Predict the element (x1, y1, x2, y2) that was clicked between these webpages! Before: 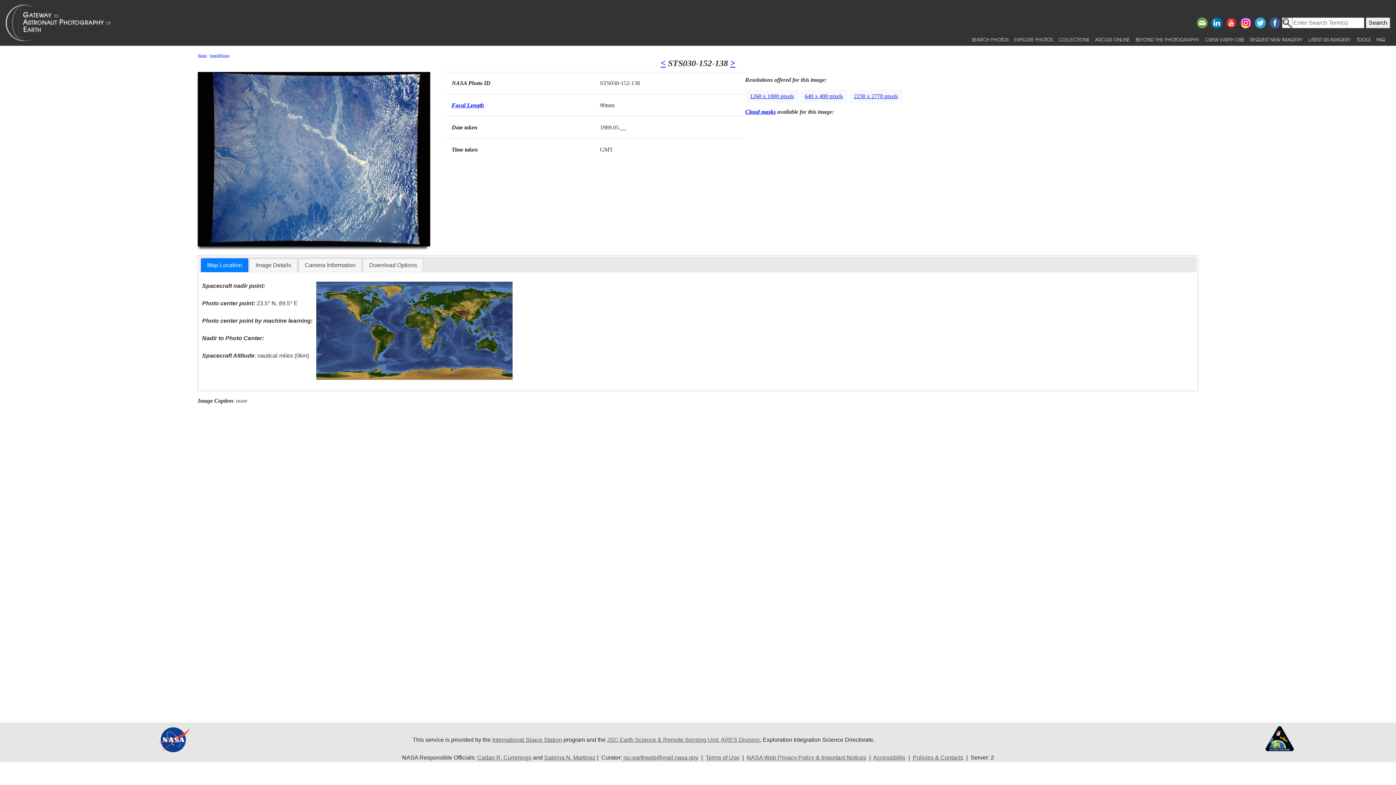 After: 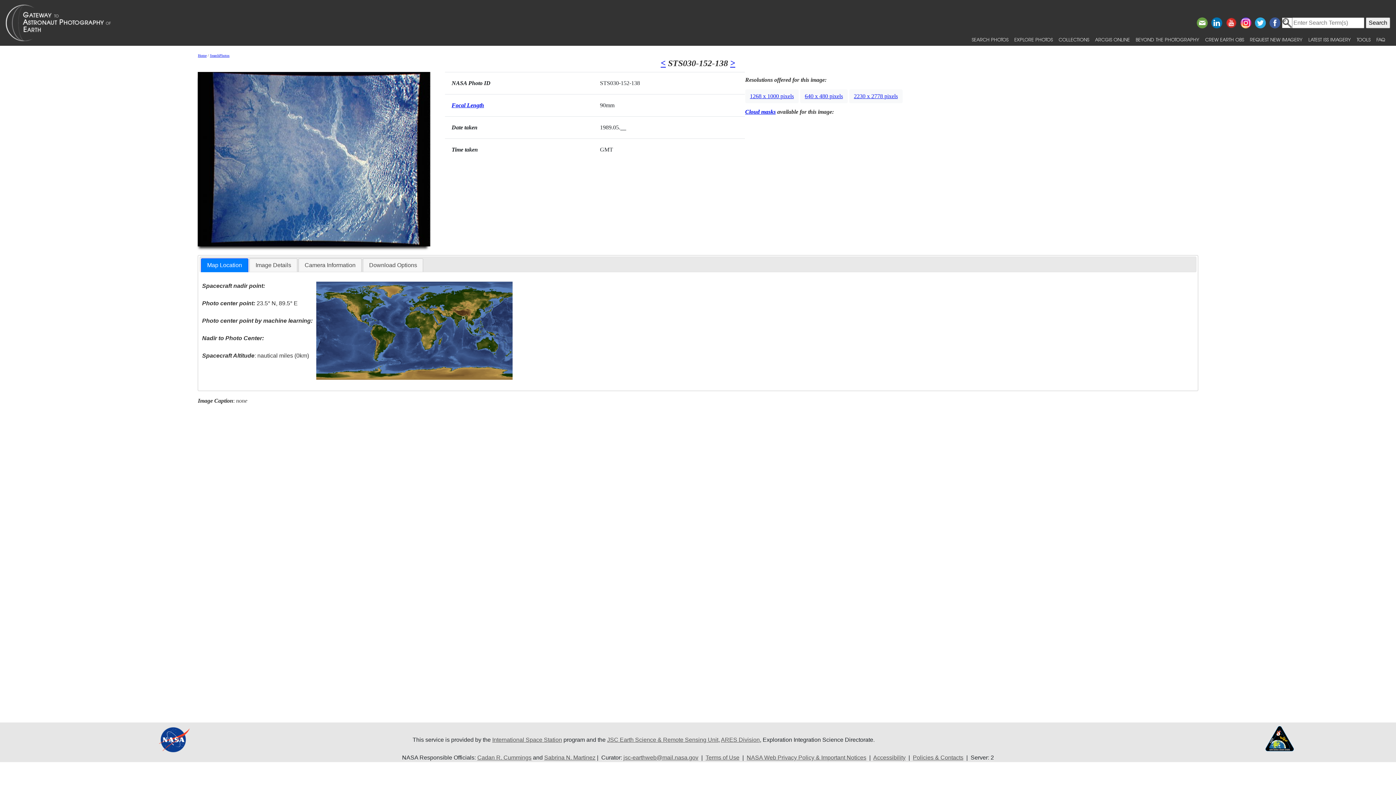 Action: label: Map Location bbox: (201, 259, 247, 272)